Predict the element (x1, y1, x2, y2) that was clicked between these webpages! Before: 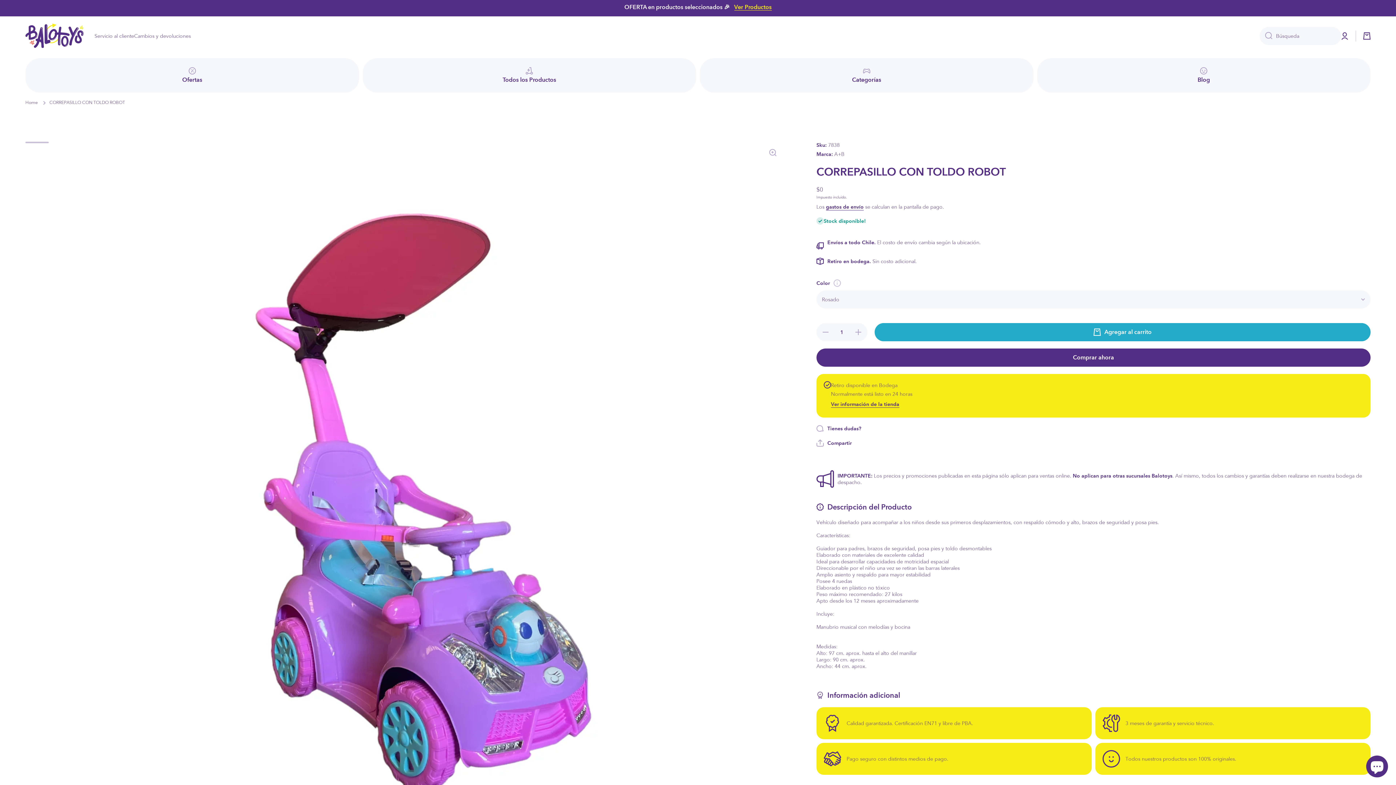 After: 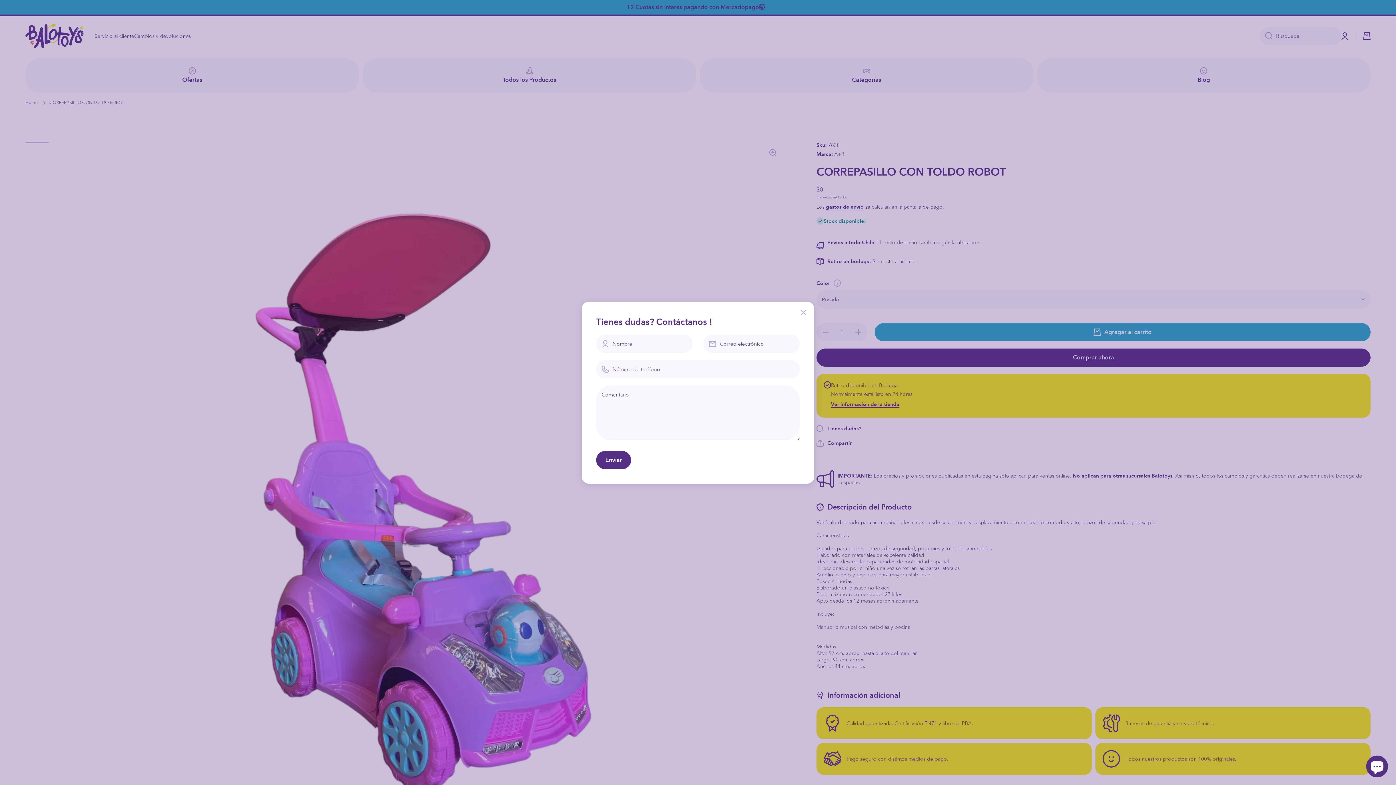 Action: label: Tienes dudas? bbox: (816, 425, 861, 432)